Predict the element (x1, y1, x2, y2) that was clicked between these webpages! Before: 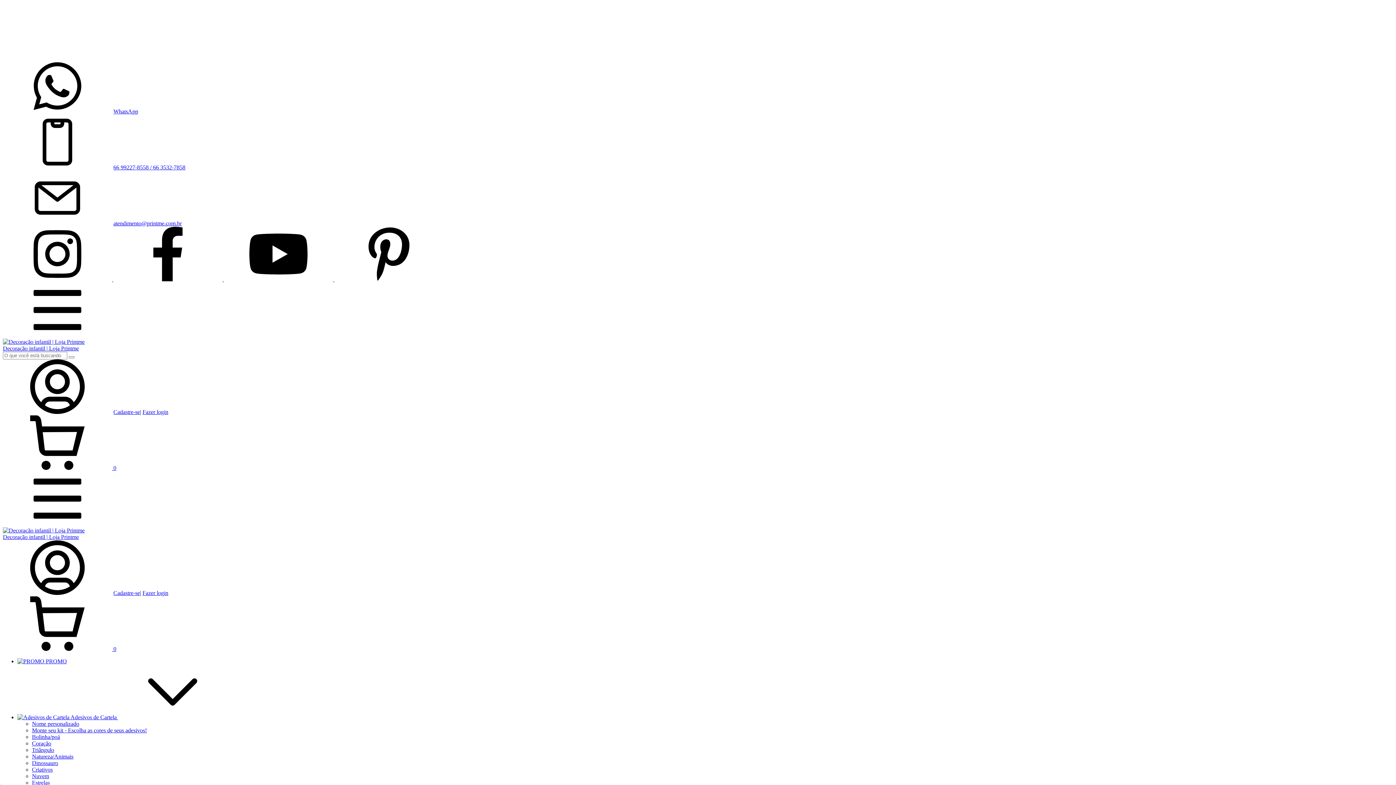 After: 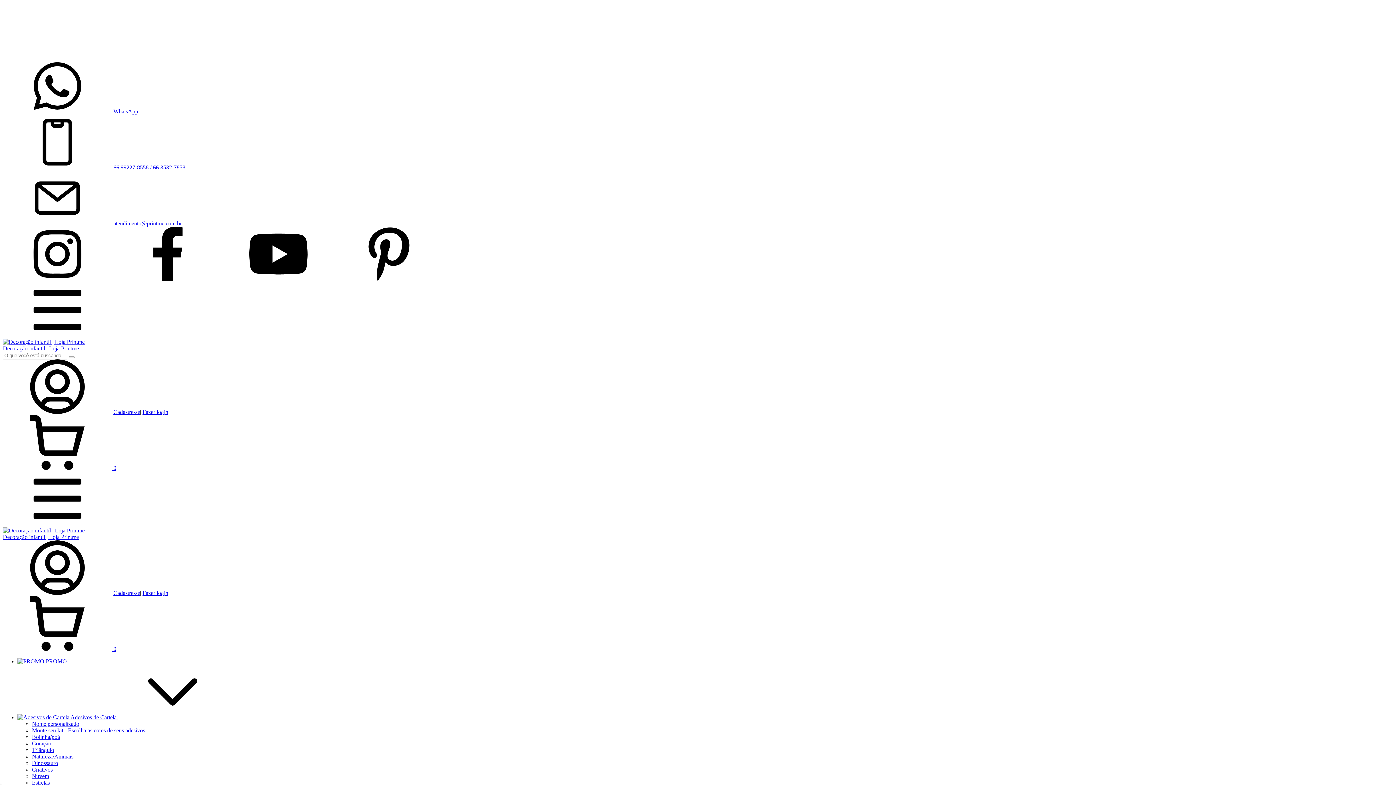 Action: bbox: (32, 753, 73, 760) label: Natureza/Animais